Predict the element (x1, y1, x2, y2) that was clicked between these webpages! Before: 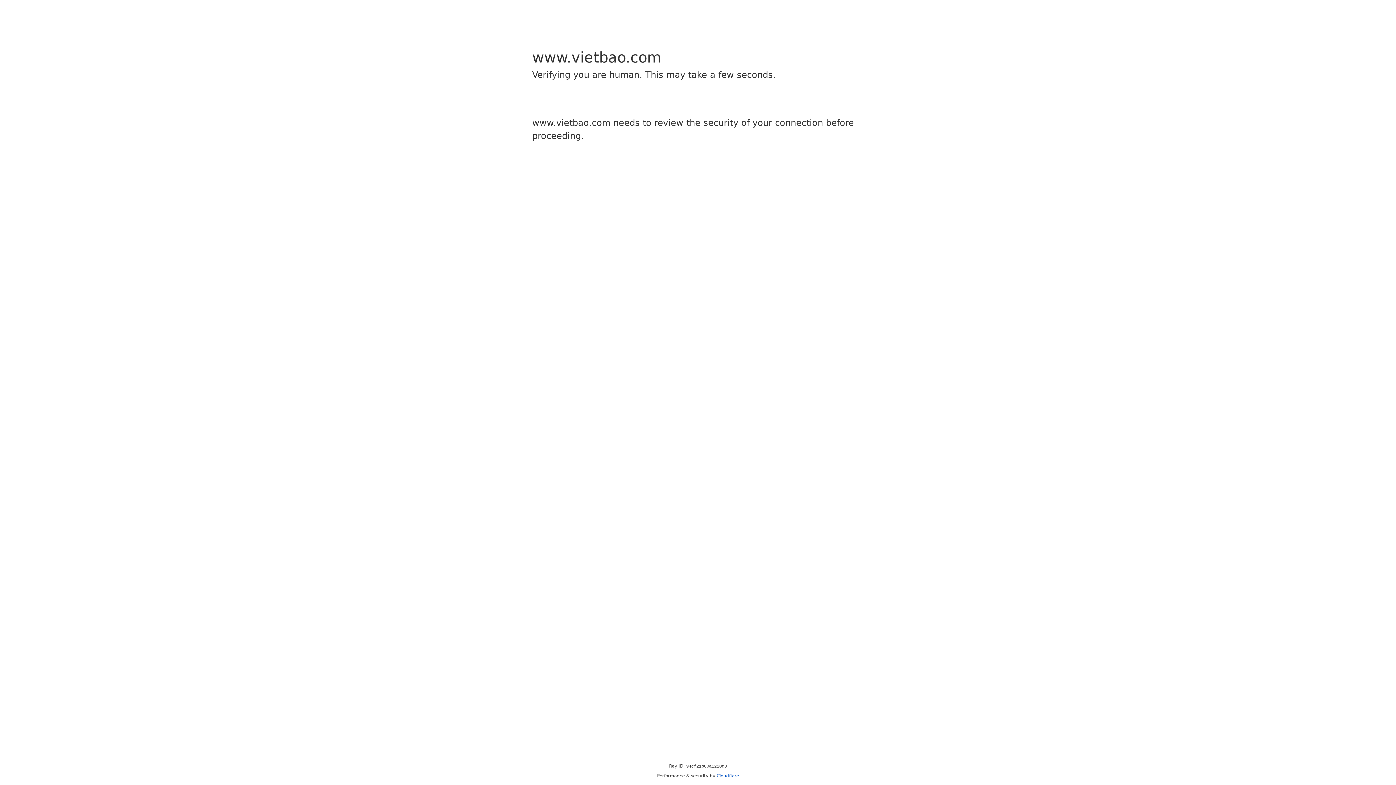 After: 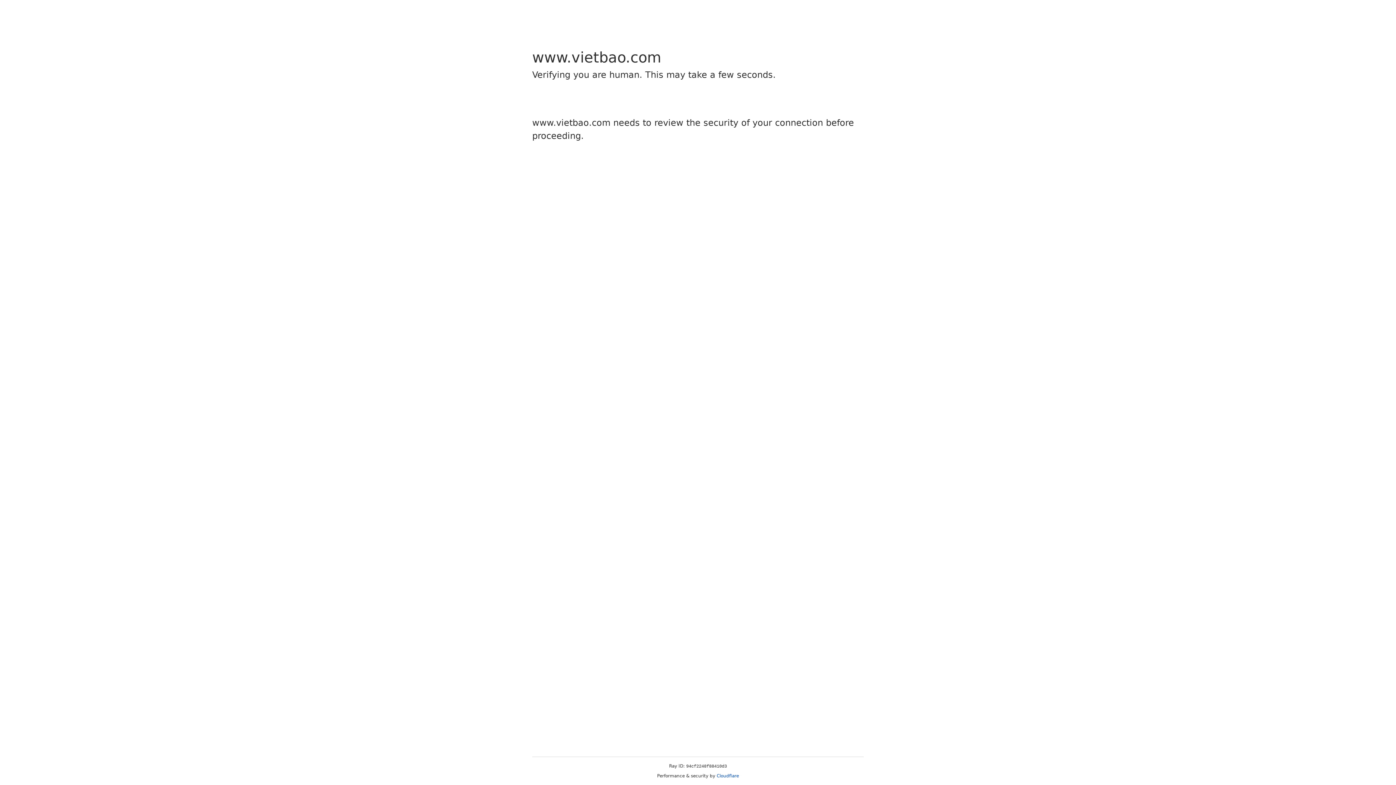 Action: bbox: (716, 773, 739, 778) label: Cloudflare